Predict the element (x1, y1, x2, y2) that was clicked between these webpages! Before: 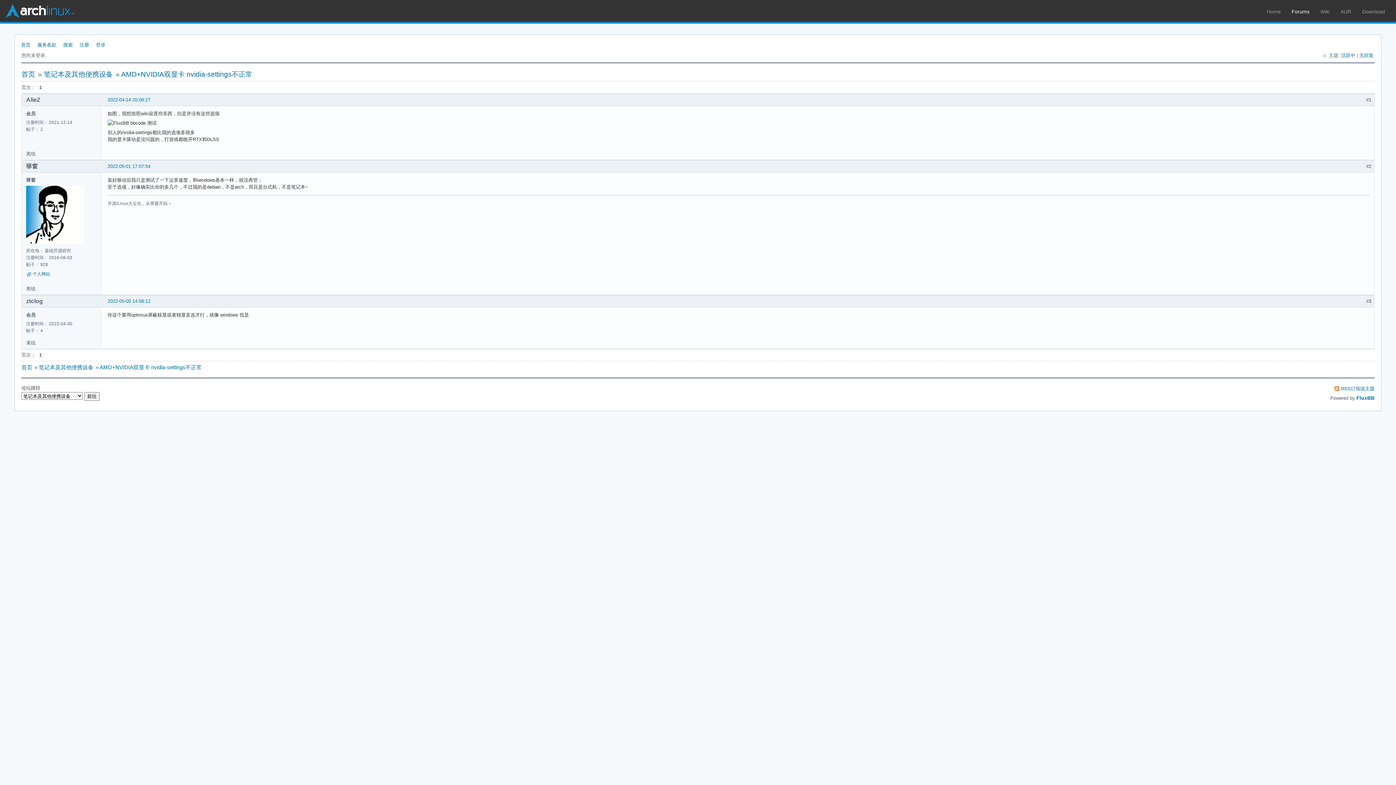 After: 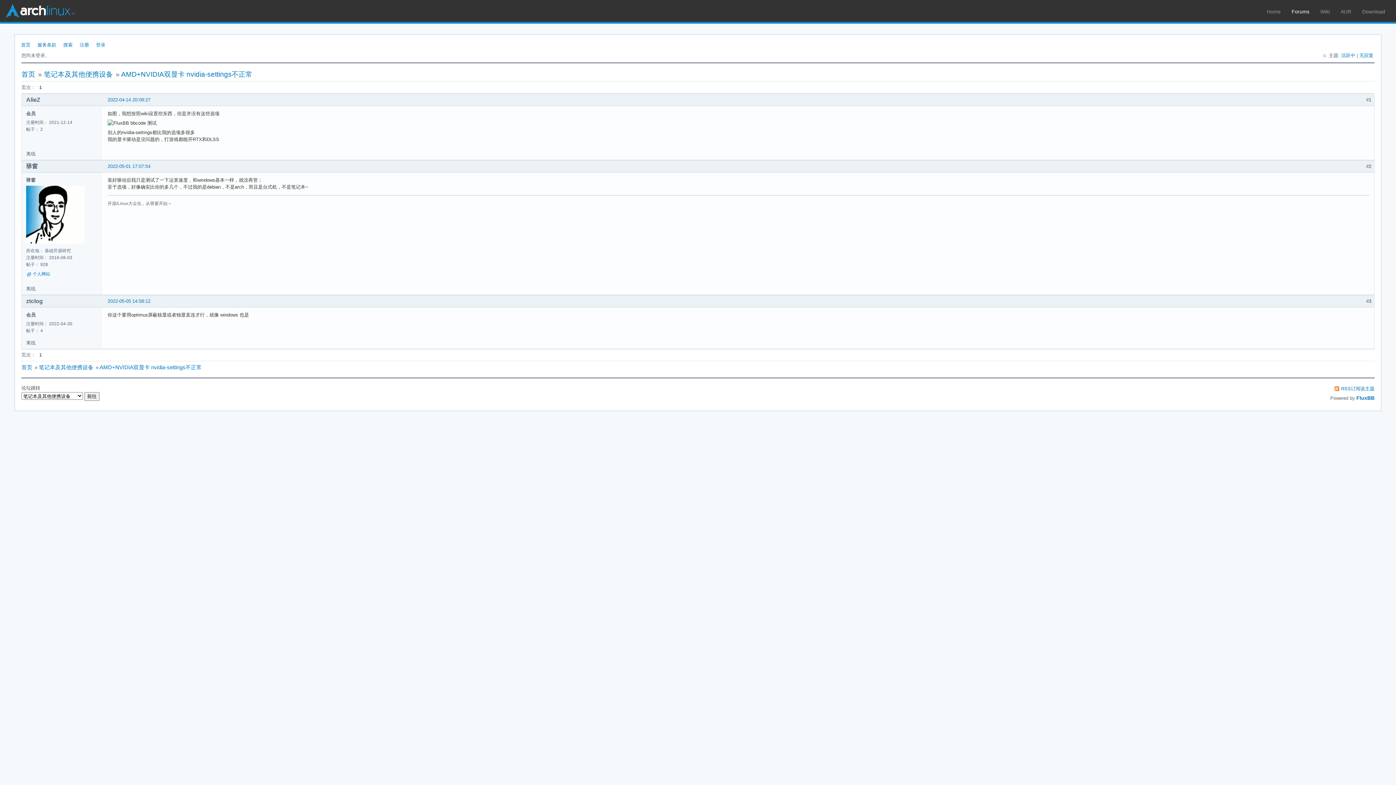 Action: label: 2022-05-01 17:07:54 bbox: (107, 163, 150, 169)